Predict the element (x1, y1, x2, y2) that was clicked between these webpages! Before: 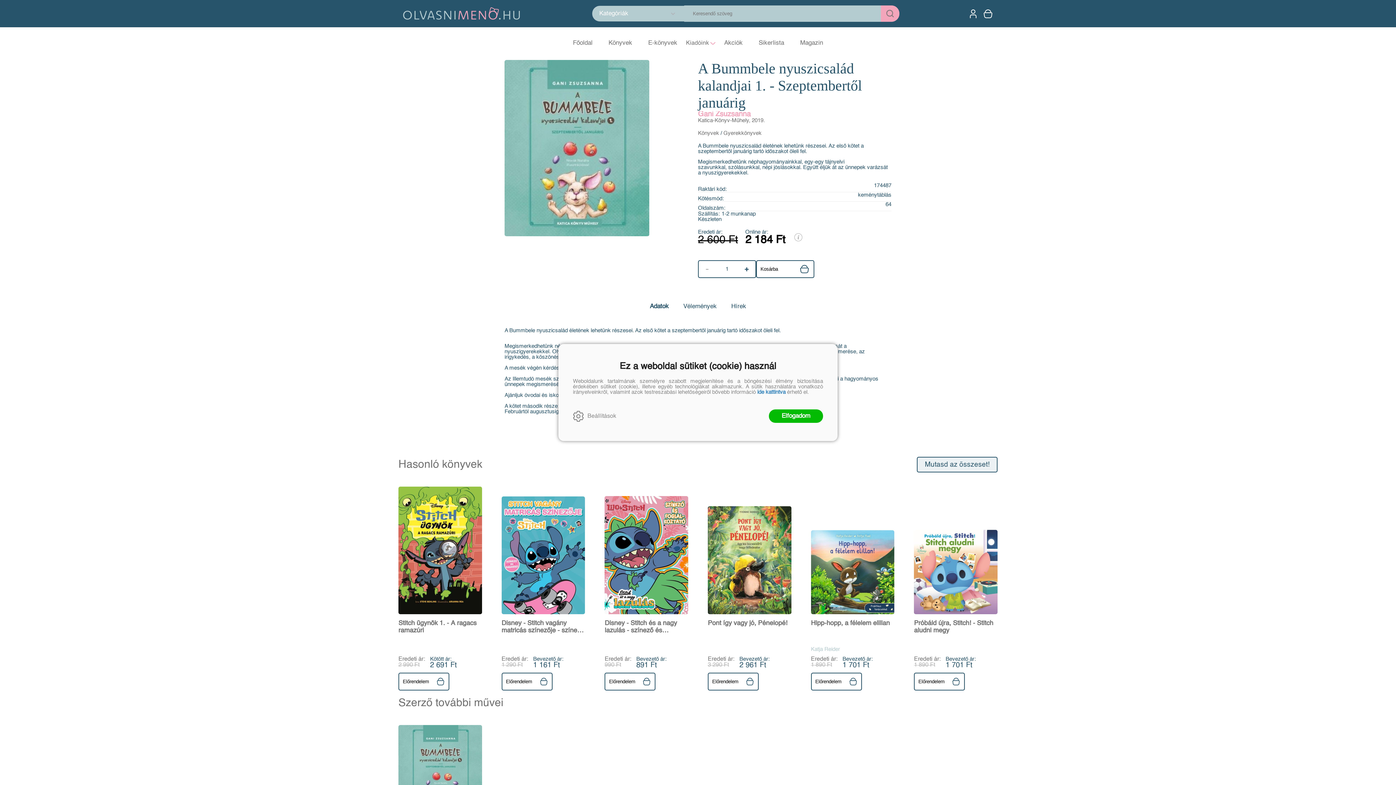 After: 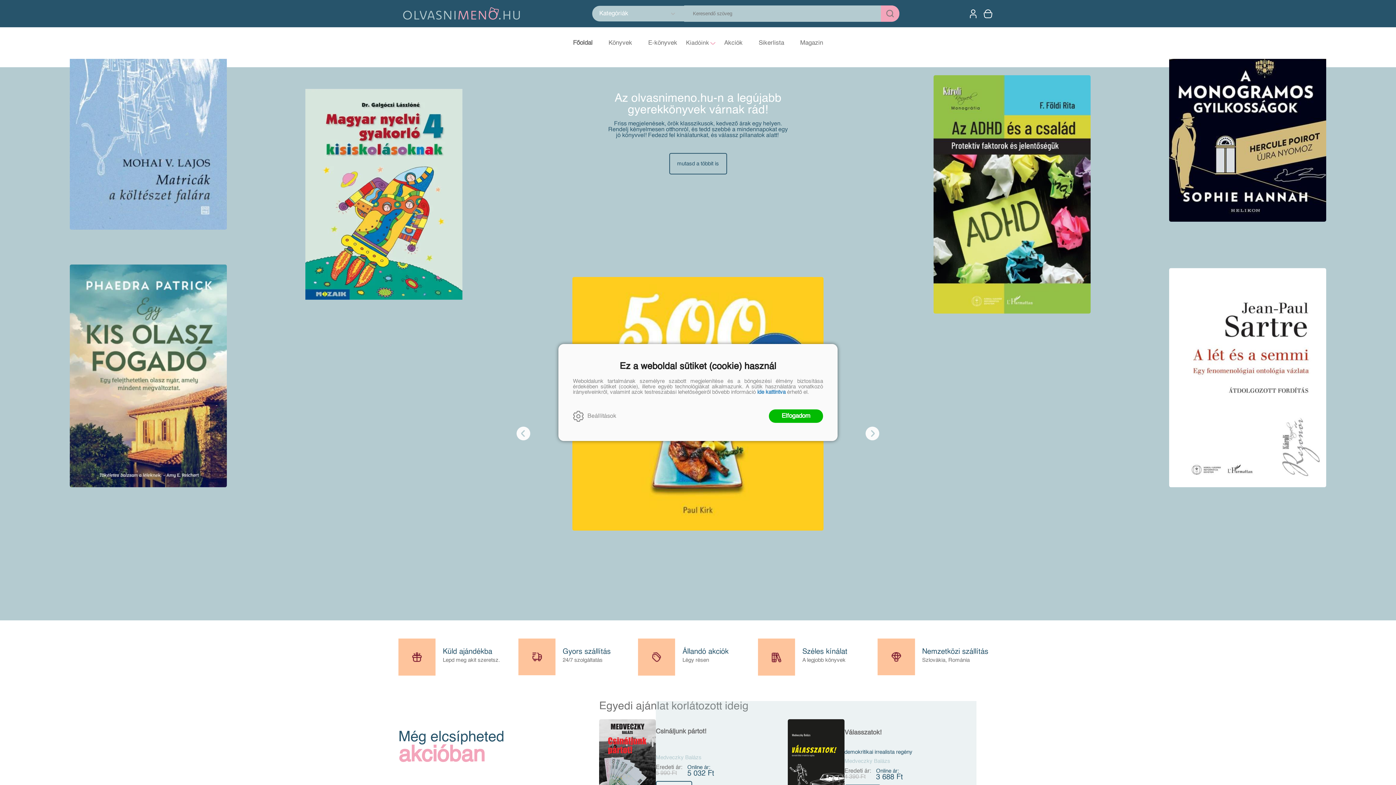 Action: label: Főoldal bbox: (565, 40, 600, 46)